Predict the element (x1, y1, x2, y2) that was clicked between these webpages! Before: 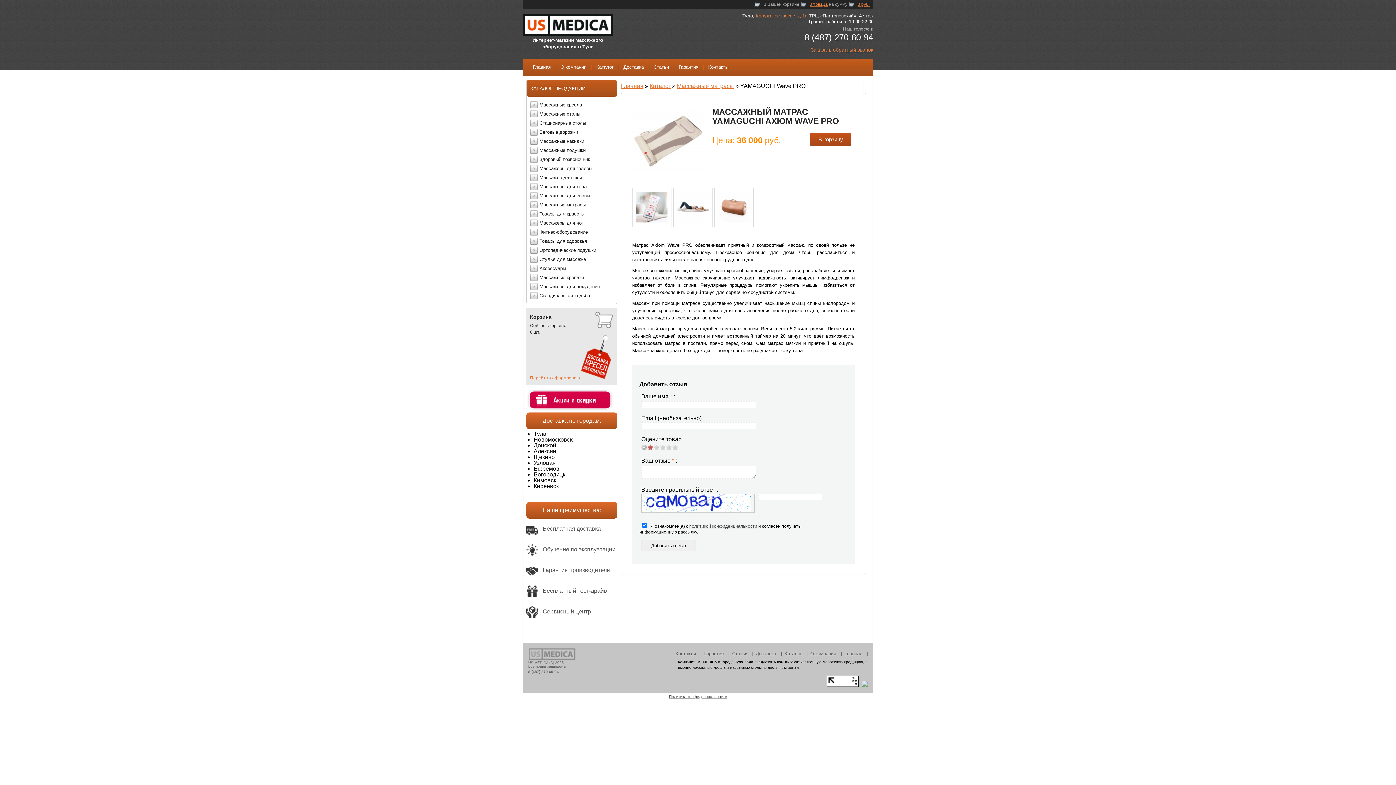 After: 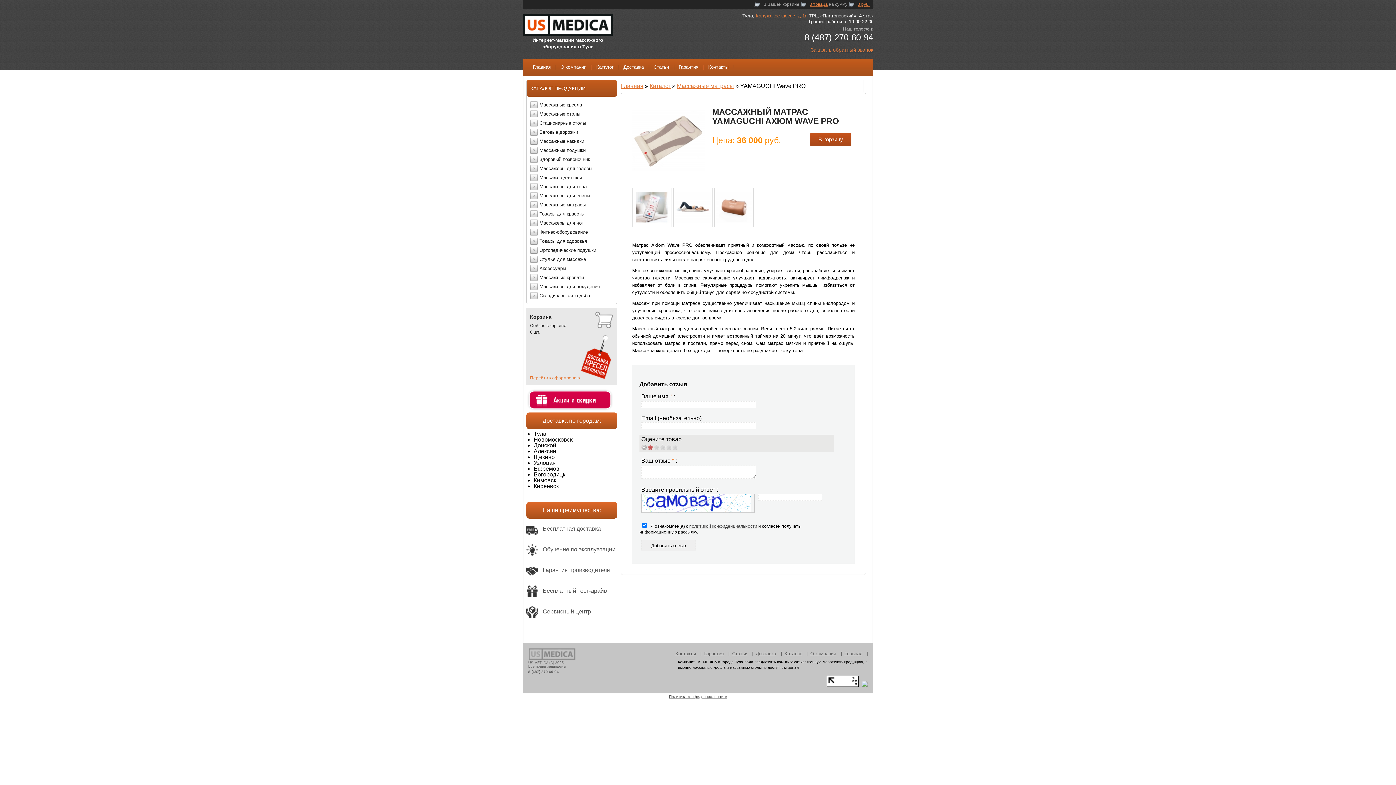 Action: bbox: (647, 444, 653, 450) label: 1